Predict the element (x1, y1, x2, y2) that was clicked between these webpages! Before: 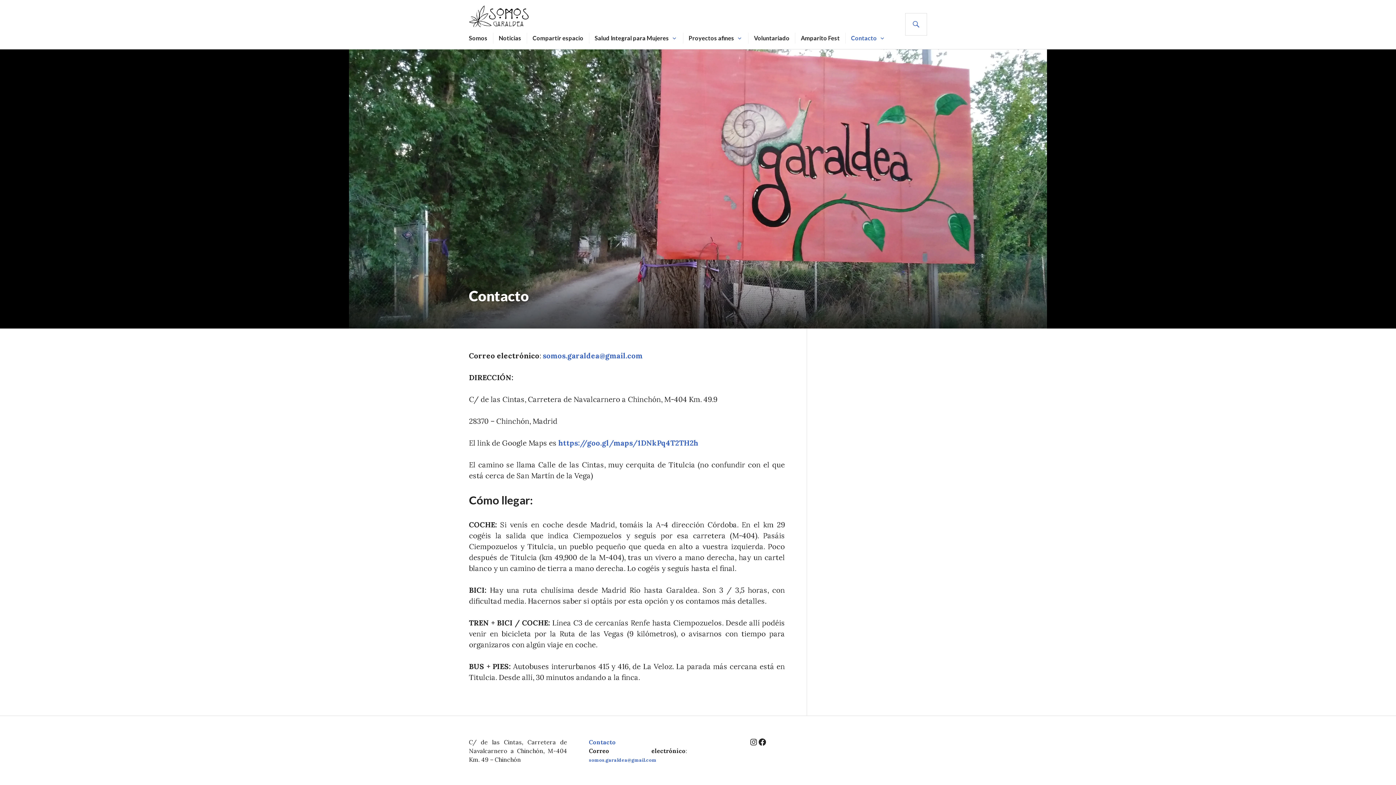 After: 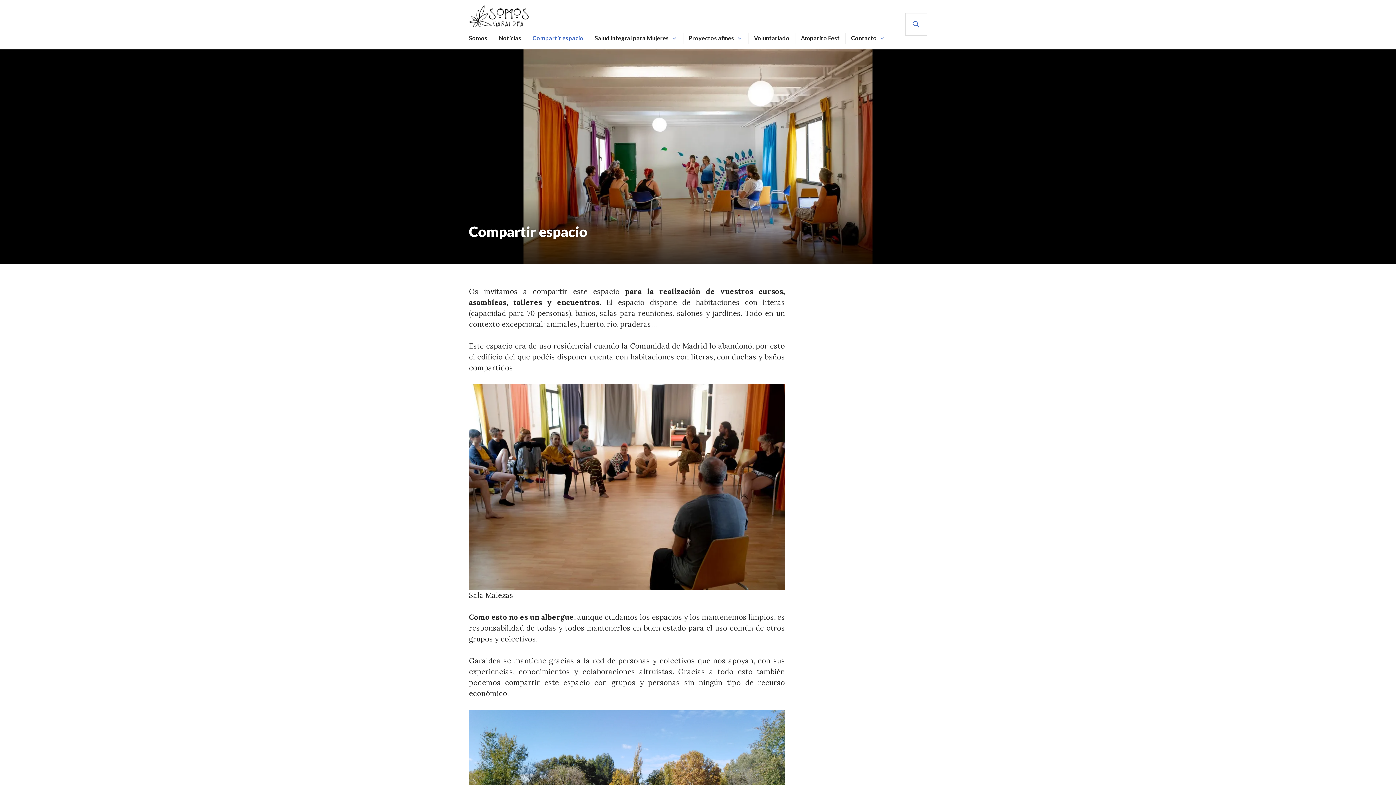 Action: bbox: (532, 32, 583, 43) label: Compartir espacio